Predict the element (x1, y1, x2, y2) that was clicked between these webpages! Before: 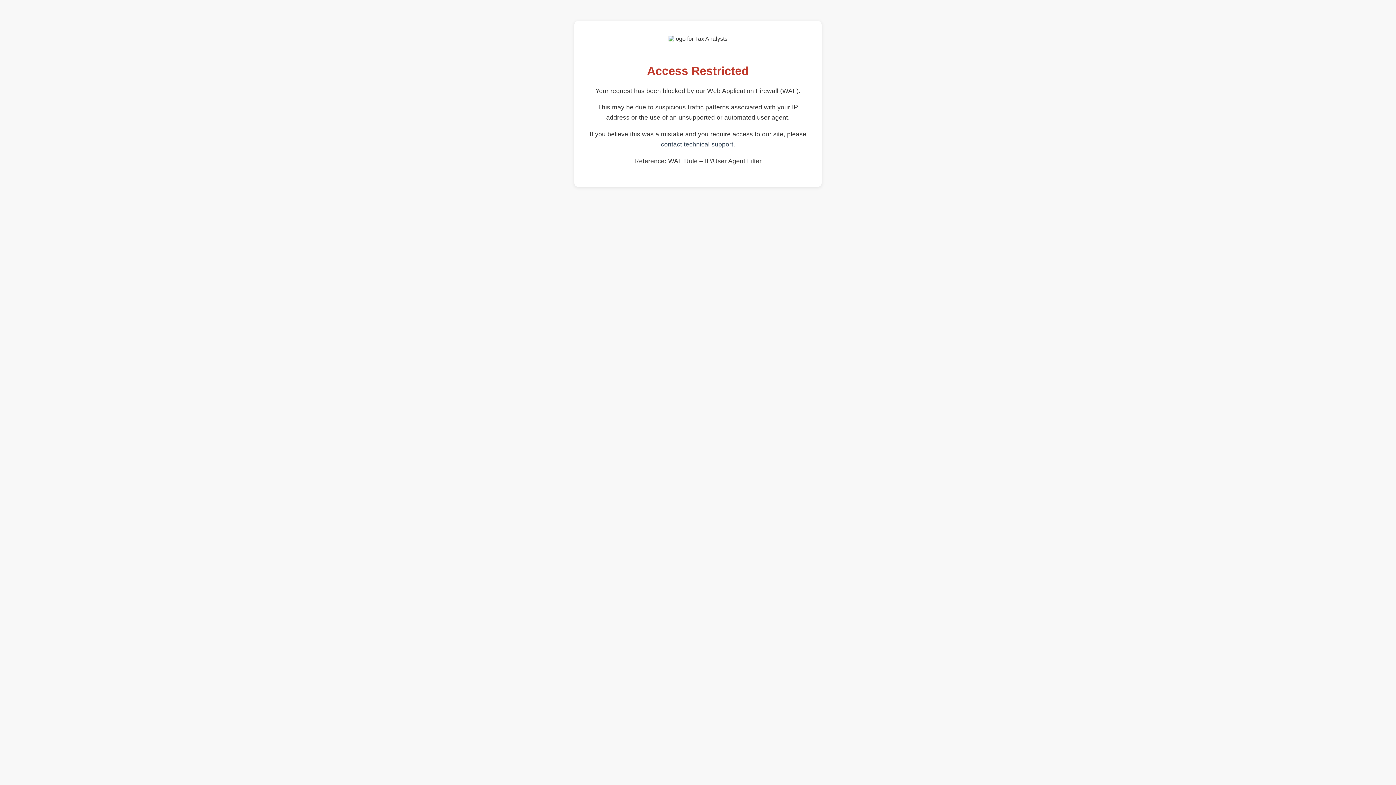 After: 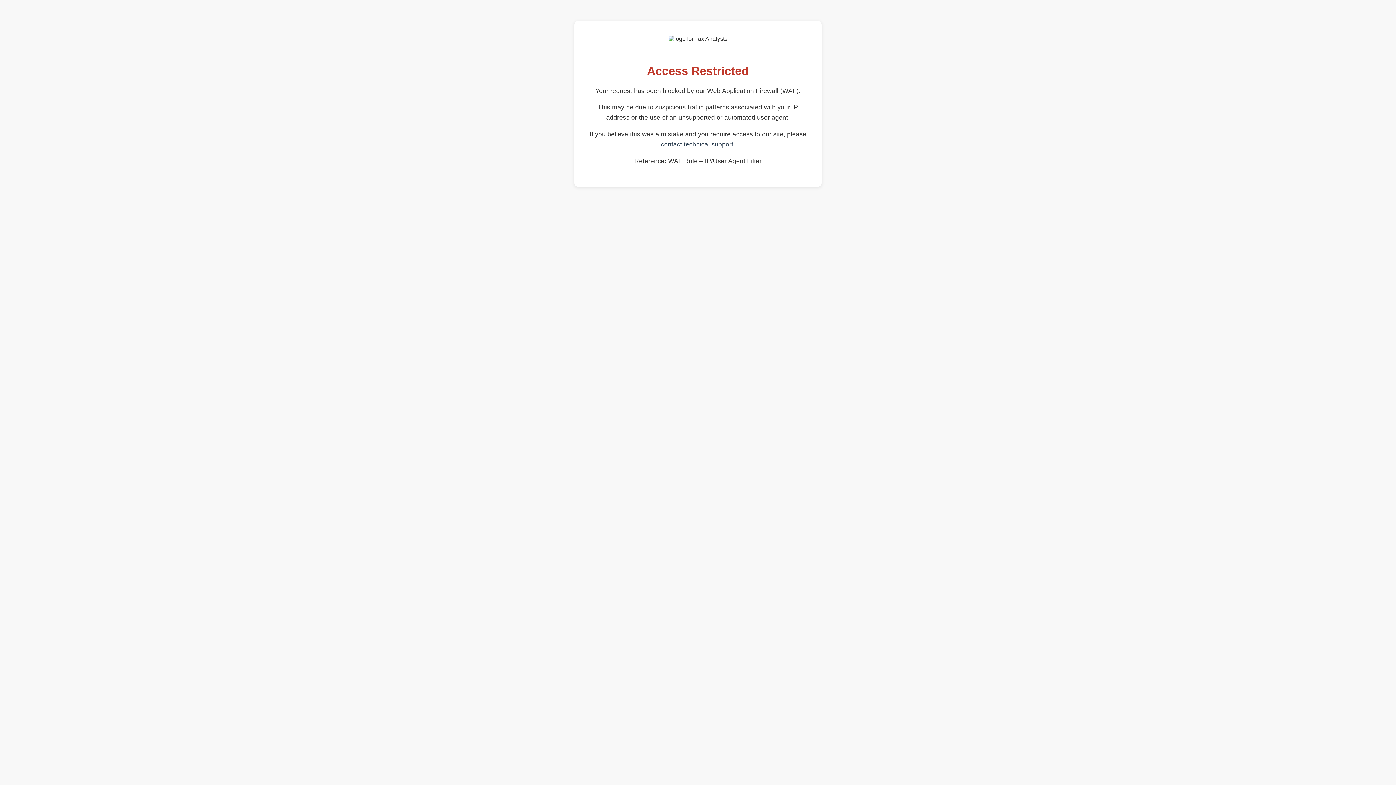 Action: bbox: (661, 140, 733, 148) label: contact technical support